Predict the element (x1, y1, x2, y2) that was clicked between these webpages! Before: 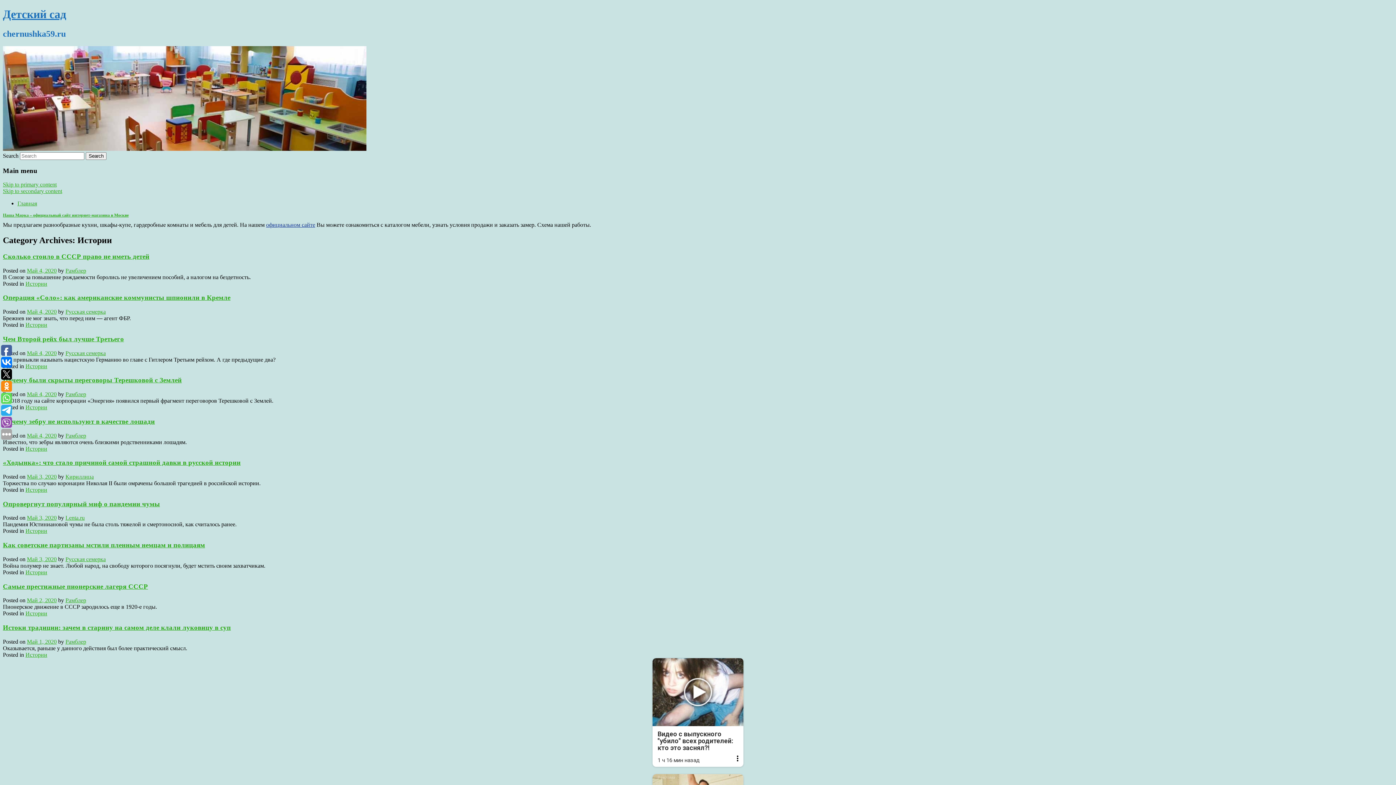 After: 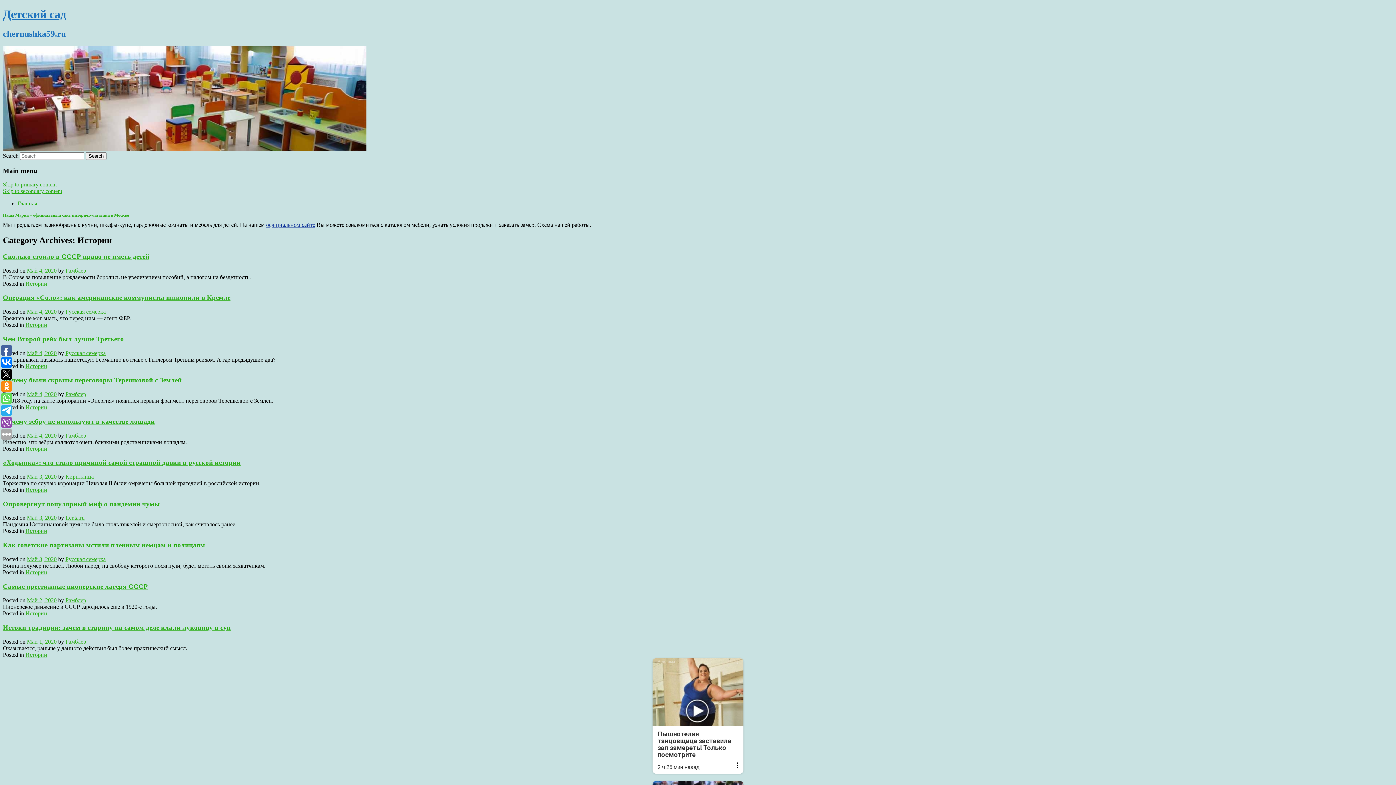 Action: label: Истории bbox: (25, 280, 47, 286)